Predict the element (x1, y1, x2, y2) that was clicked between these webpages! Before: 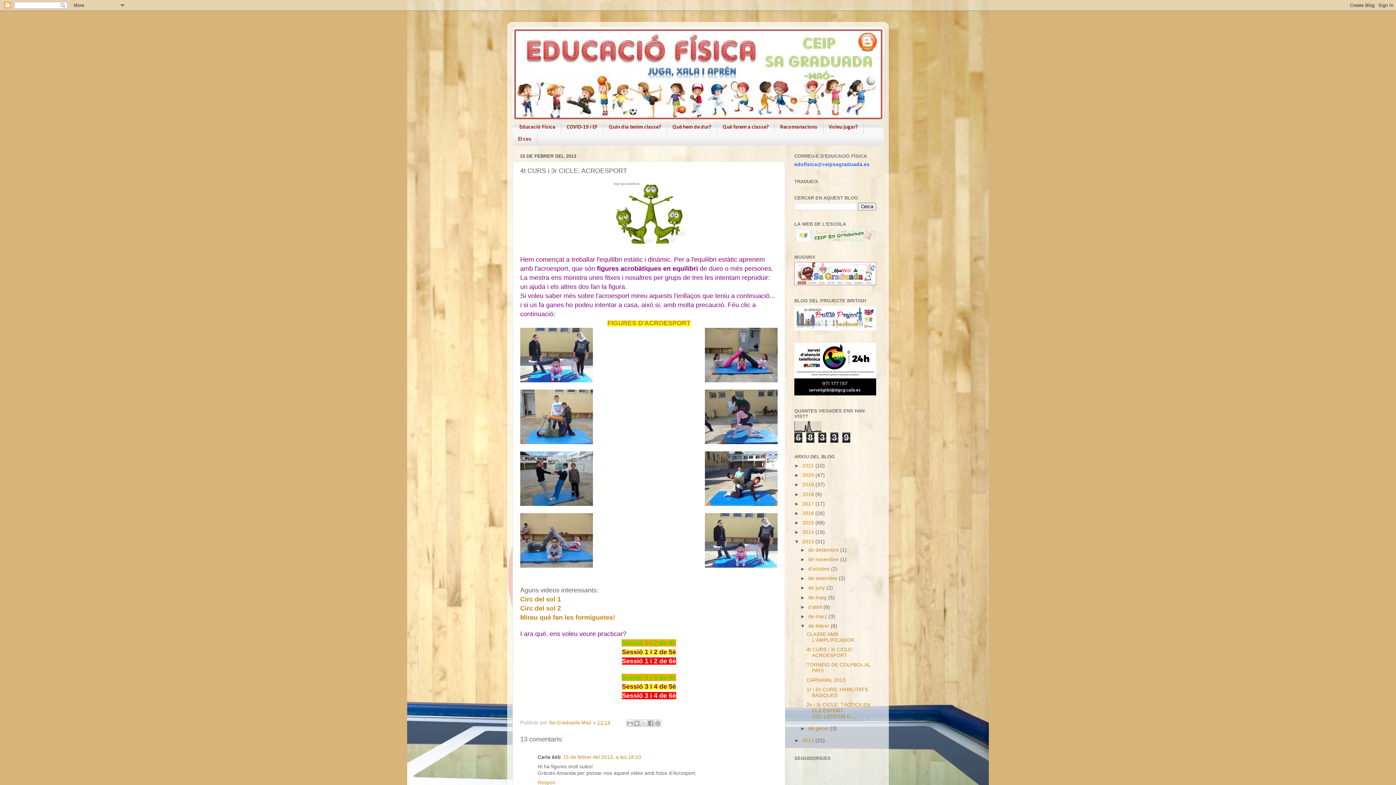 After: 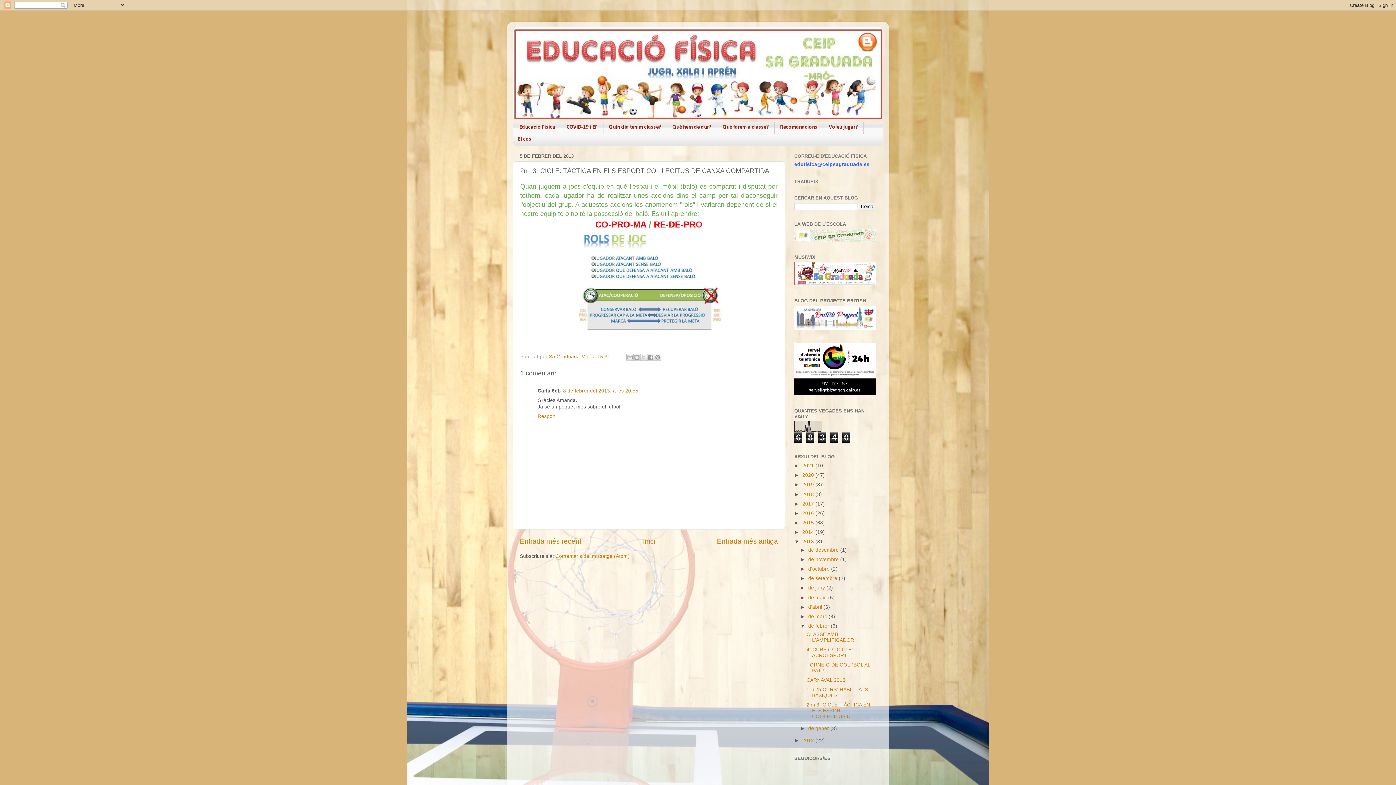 Action: bbox: (806, 702, 870, 719) label: 2n i 3r CICLE: TÀCTICA EN ELS ESPORT COL·LECITUS D...